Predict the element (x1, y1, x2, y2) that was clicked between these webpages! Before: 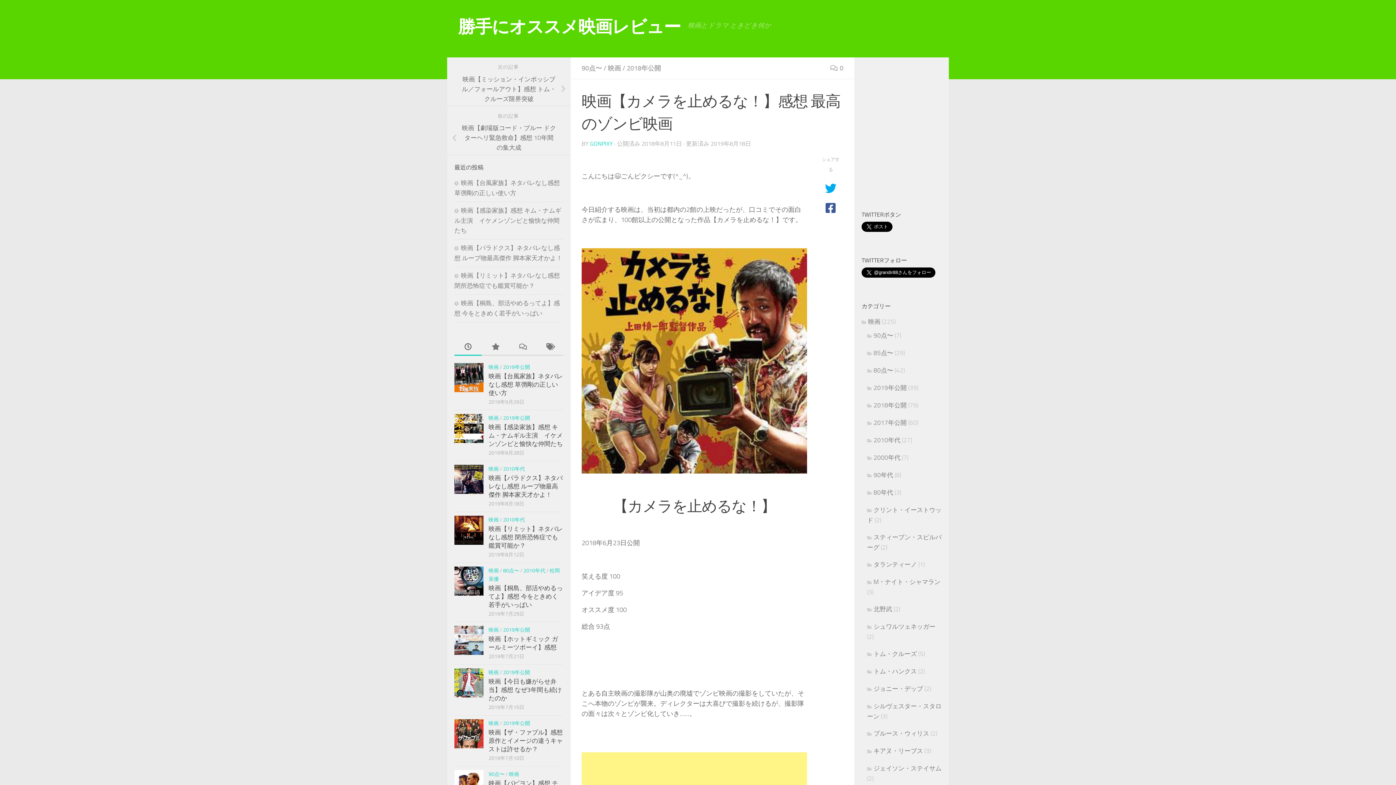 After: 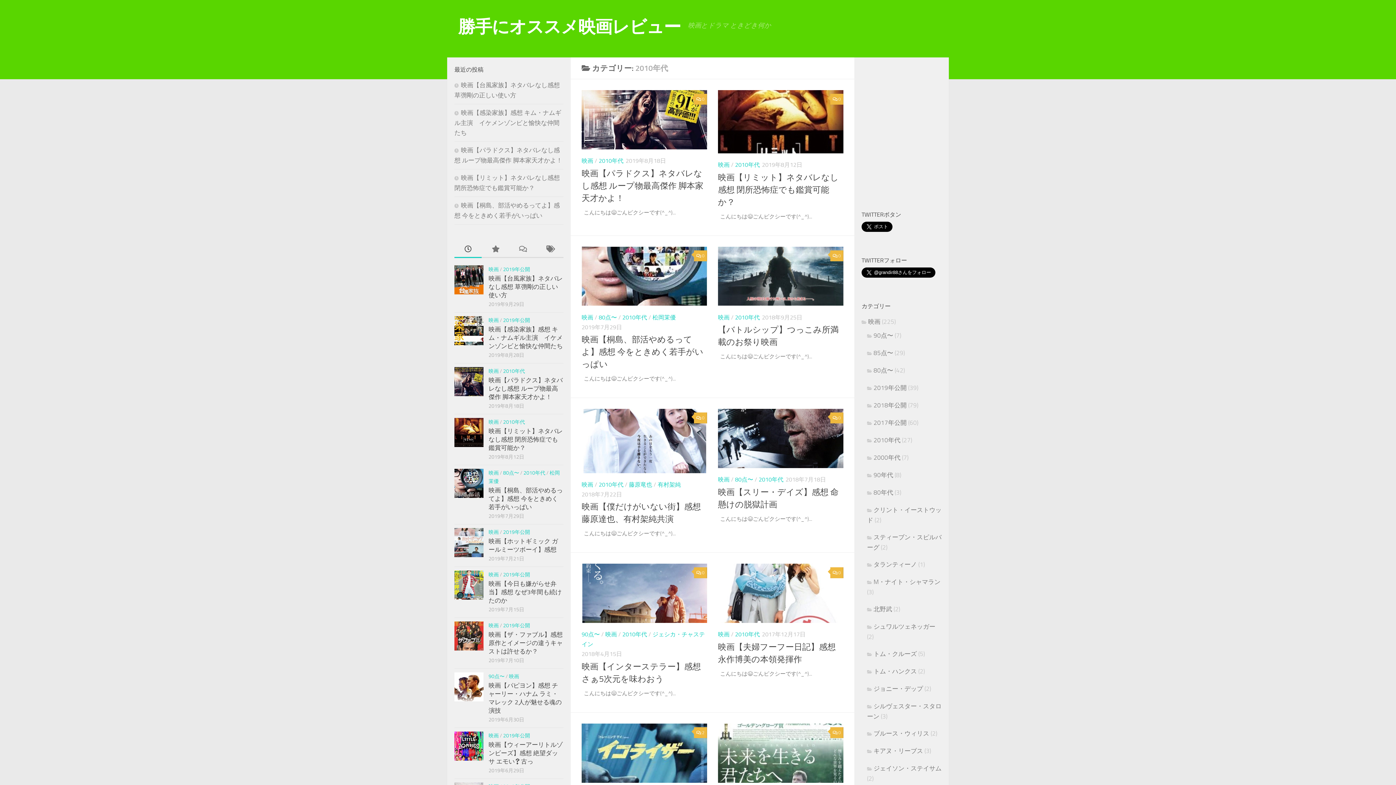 Action: bbox: (867, 436, 900, 443) label: 2010年代